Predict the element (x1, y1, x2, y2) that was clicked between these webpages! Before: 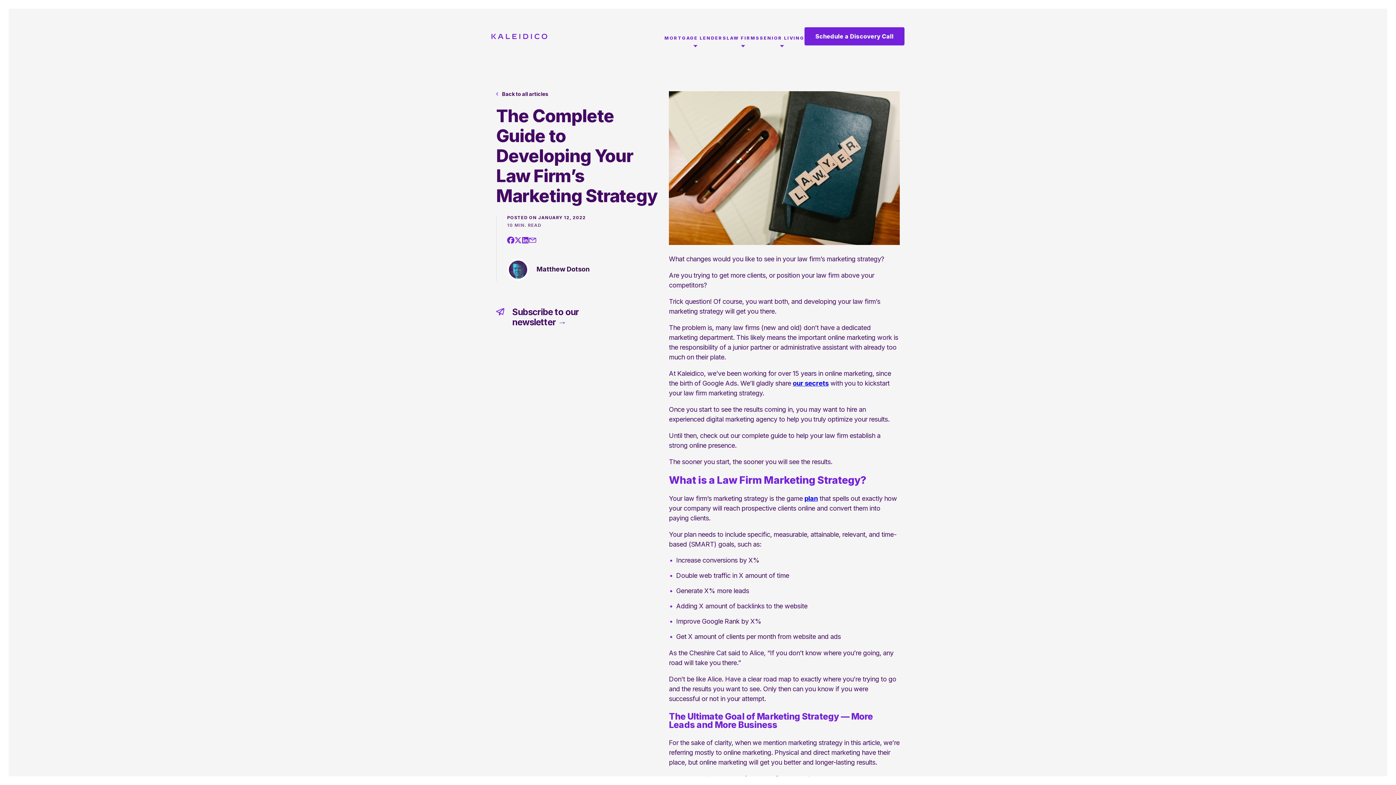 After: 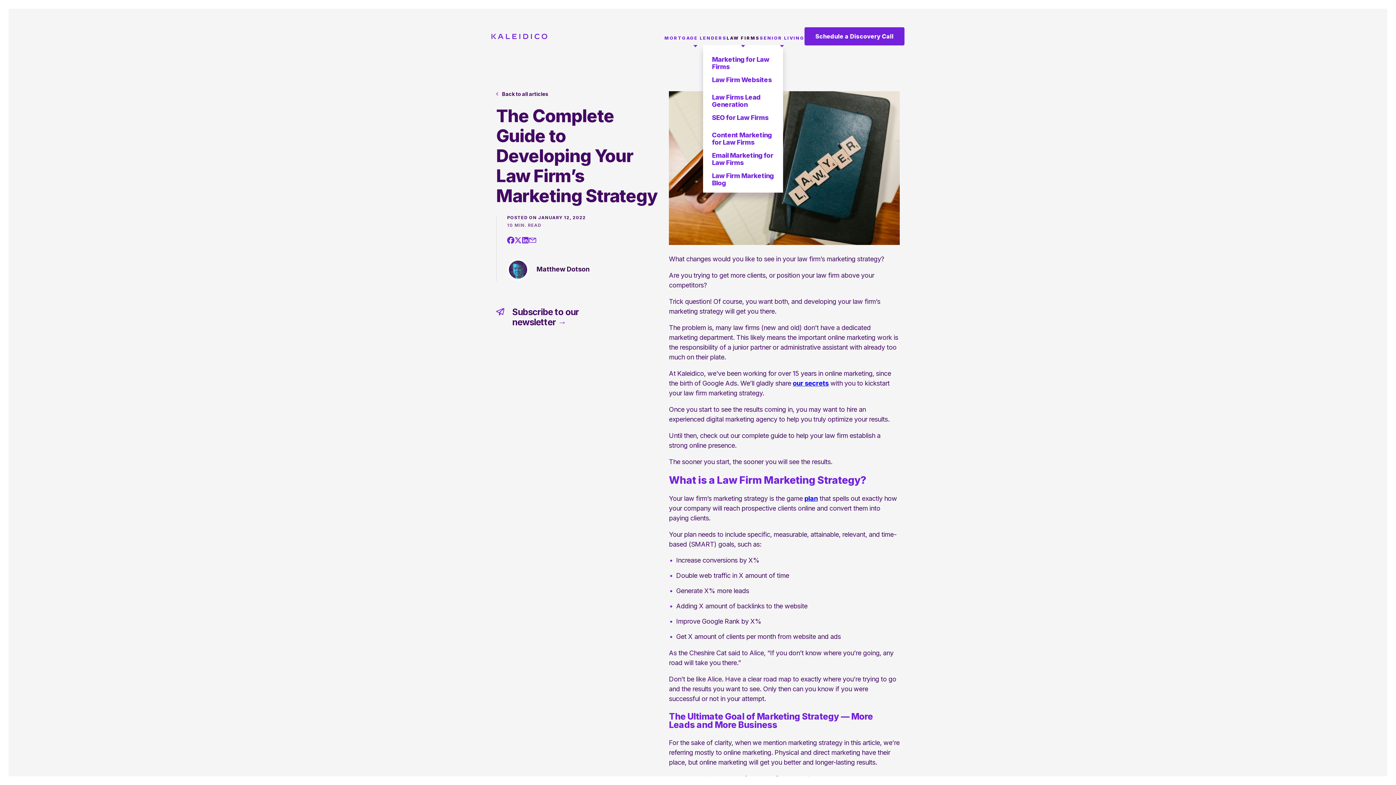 Action: label: LAW FIRMS bbox: (726, 35, 759, 47)